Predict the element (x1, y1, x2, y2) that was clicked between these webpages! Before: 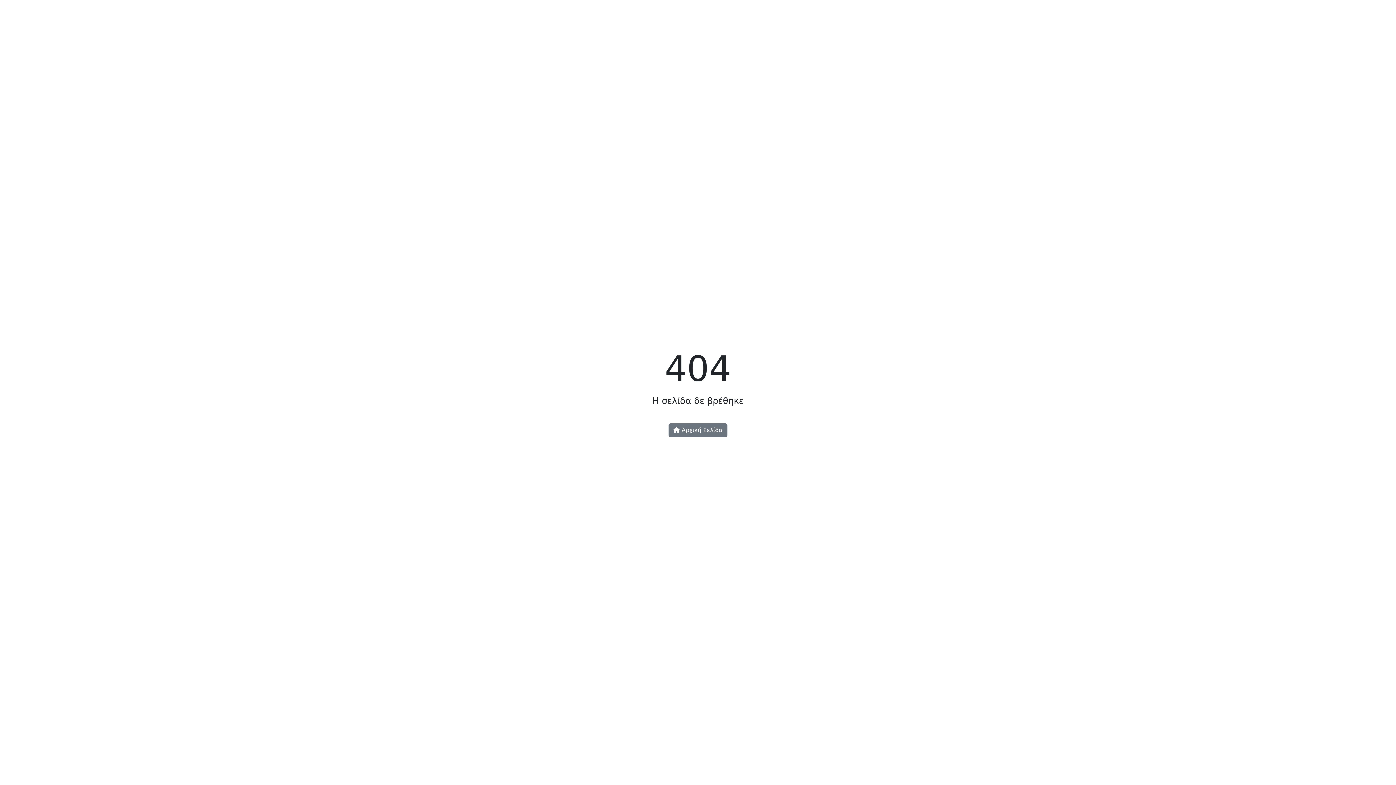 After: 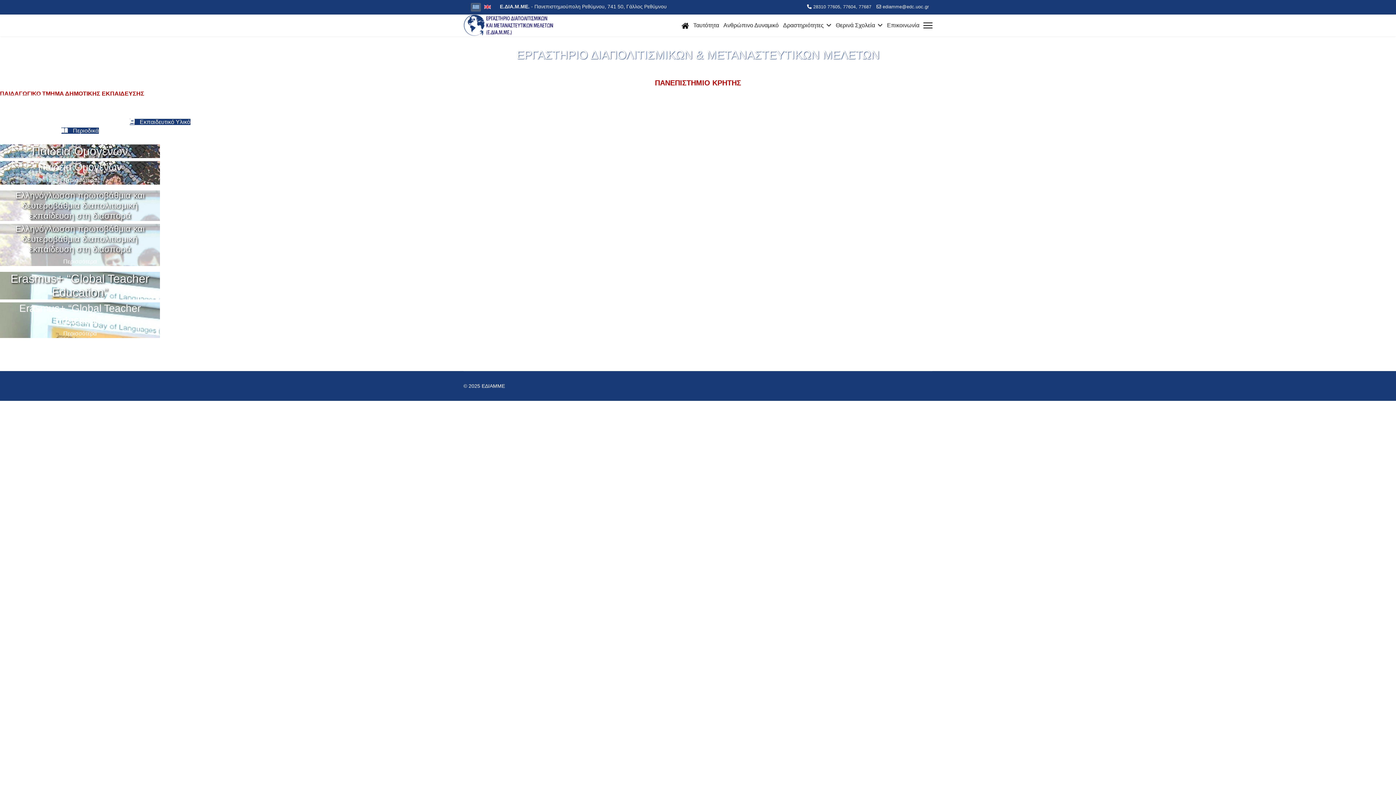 Action: bbox: (668, 423, 727, 437) label:  Αρχική Σελίδα